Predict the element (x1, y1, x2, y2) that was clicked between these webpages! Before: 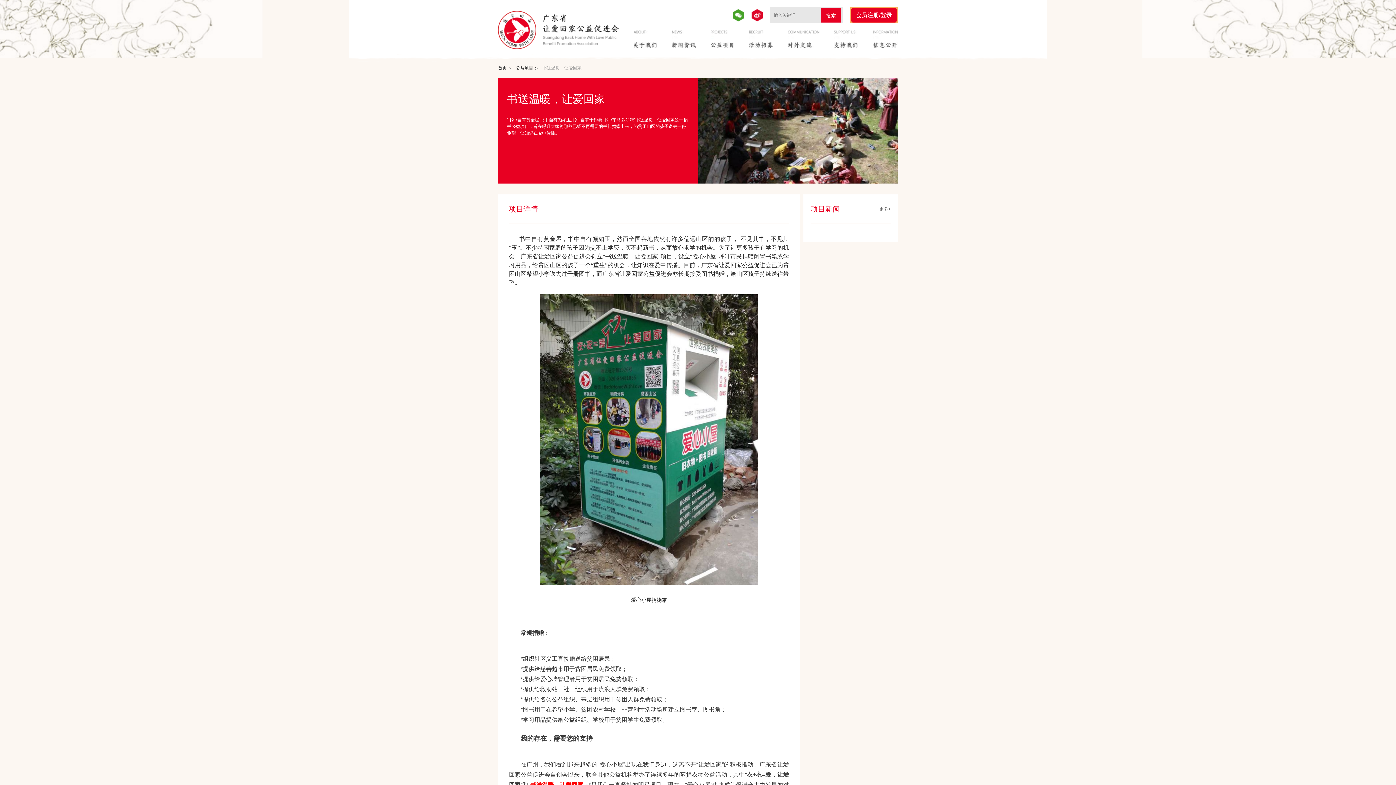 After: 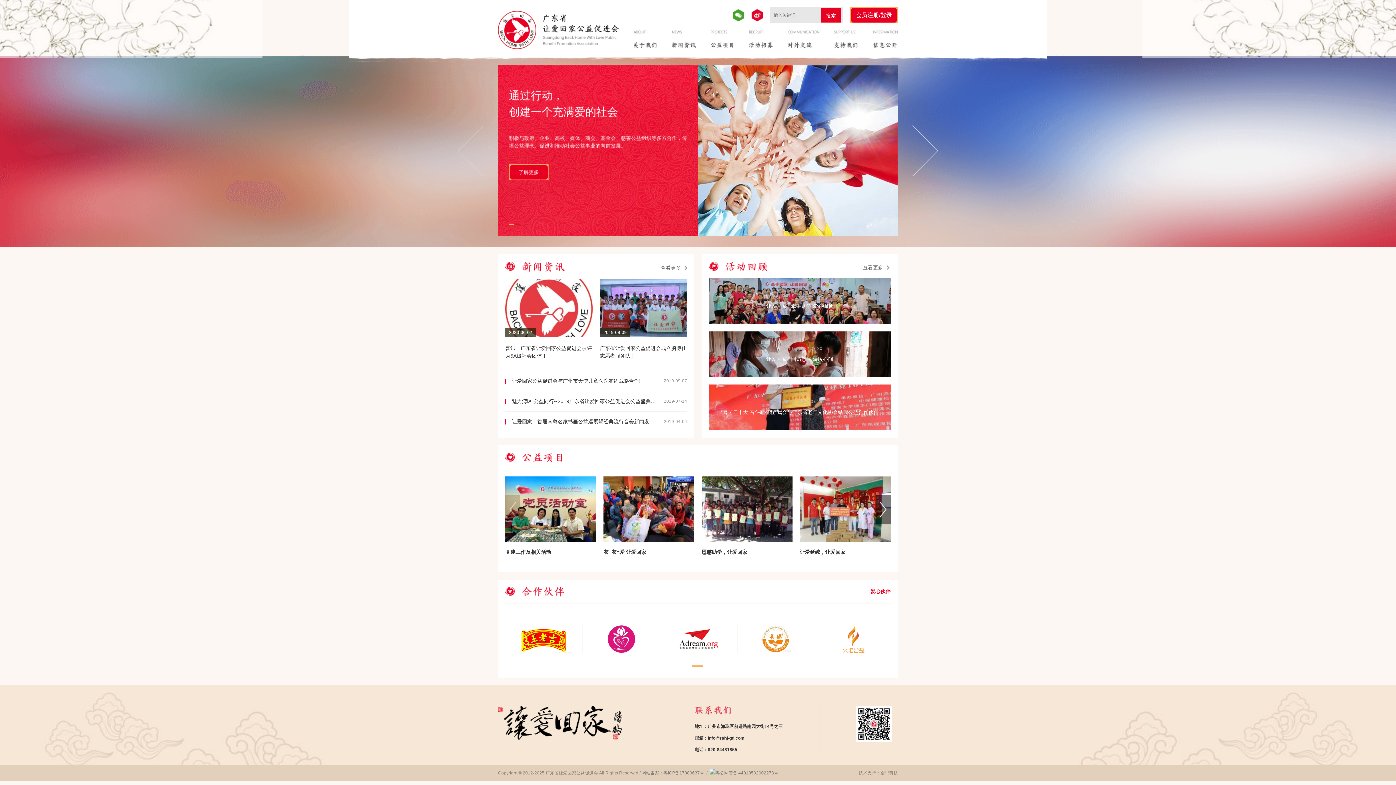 Action: label: 首页 bbox: (498, 65, 513, 70)